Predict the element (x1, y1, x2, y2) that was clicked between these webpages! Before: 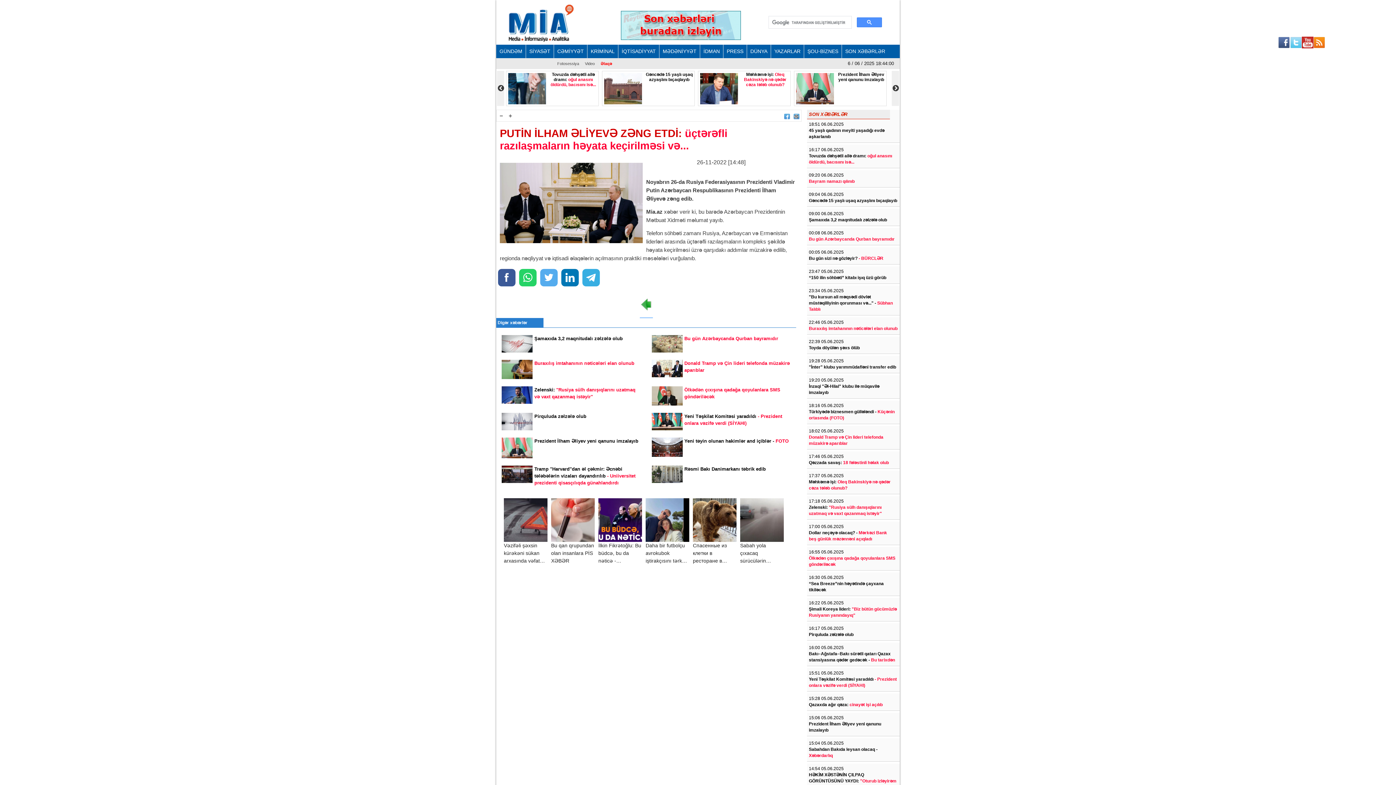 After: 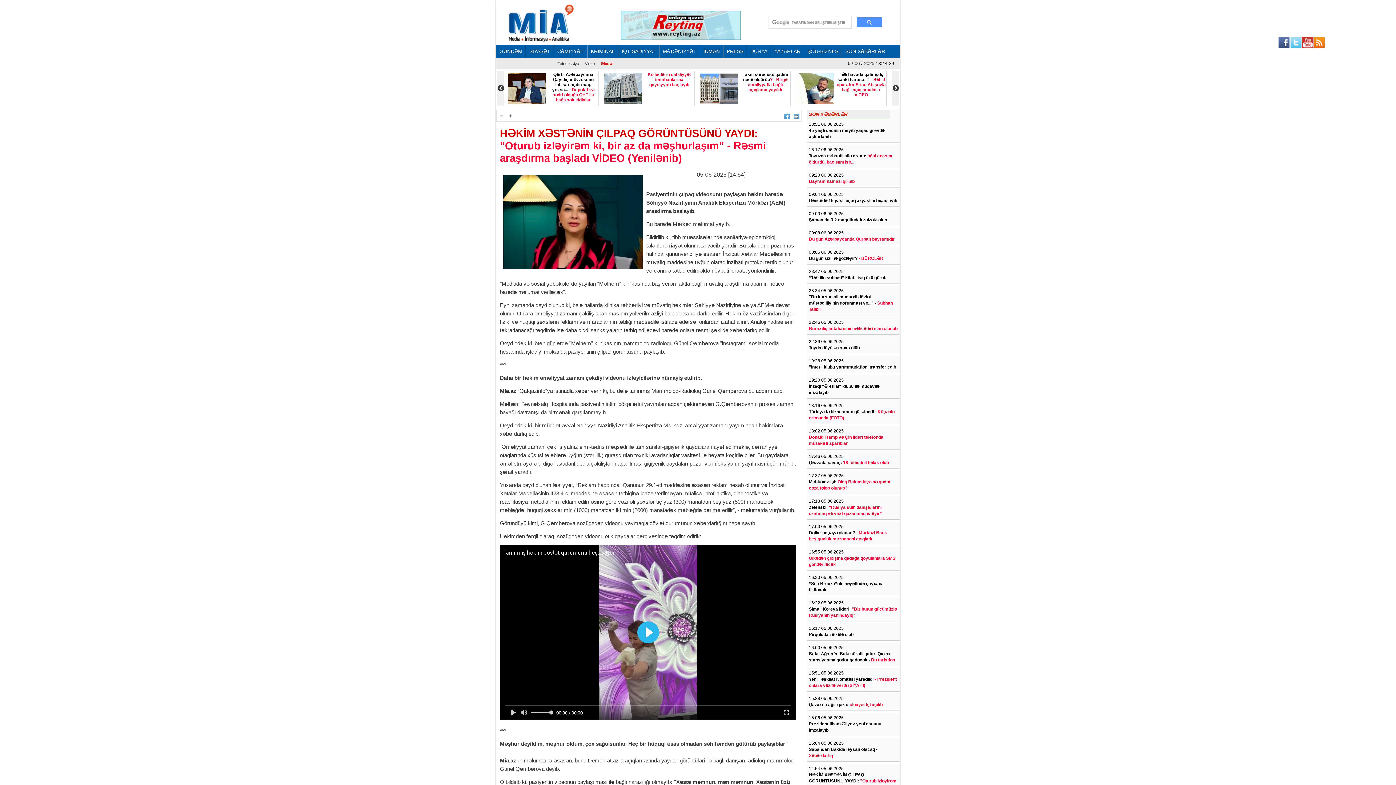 Action: bbox: (809, 772, 898, 797) label: HƏKİM XƏSTƏNİN ÇILPAQ GÖRÜNTÜSÜNÜ YAYDI: "Oturub izləyirəm ki, bir az da məşhurlaşım" - Rəsmi araşdırma başladı VİDEO (Yenilənib)